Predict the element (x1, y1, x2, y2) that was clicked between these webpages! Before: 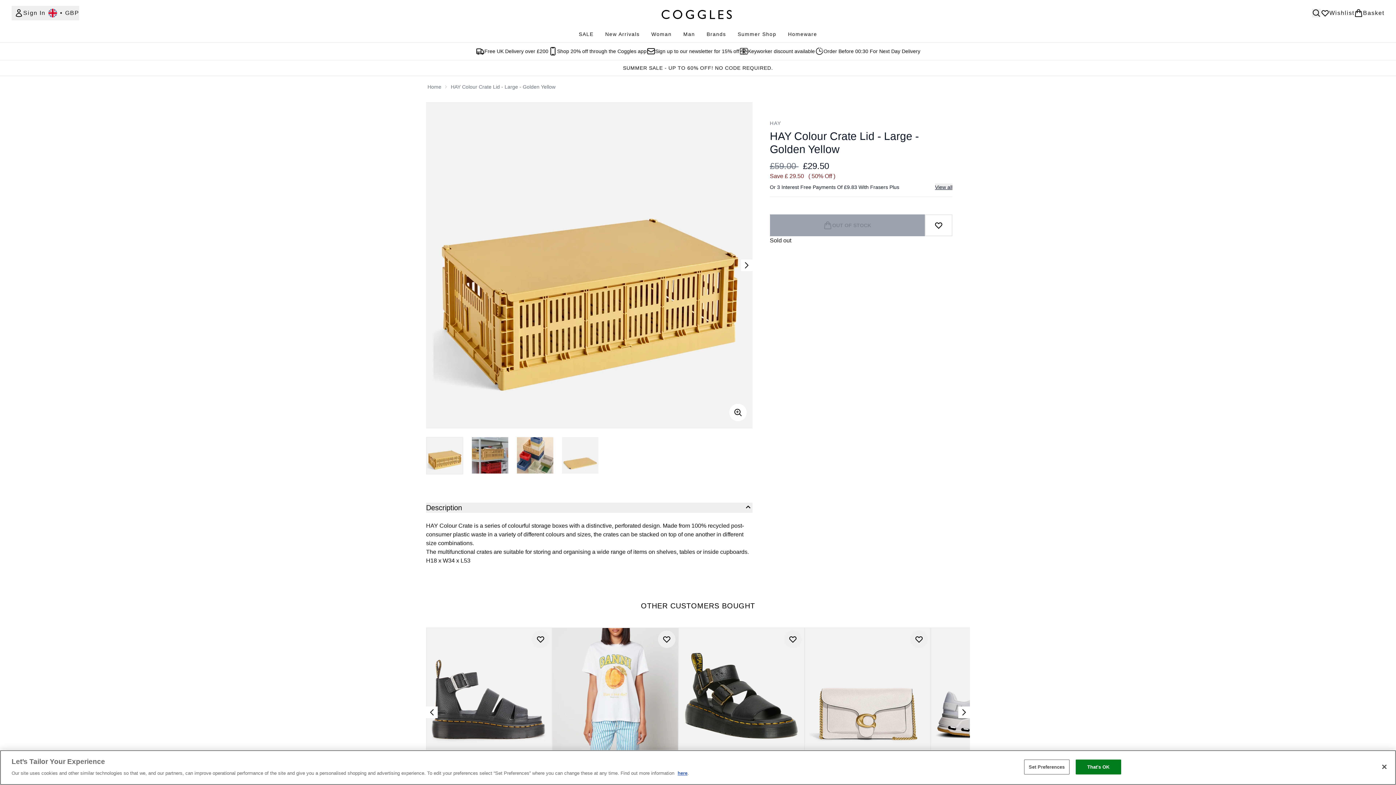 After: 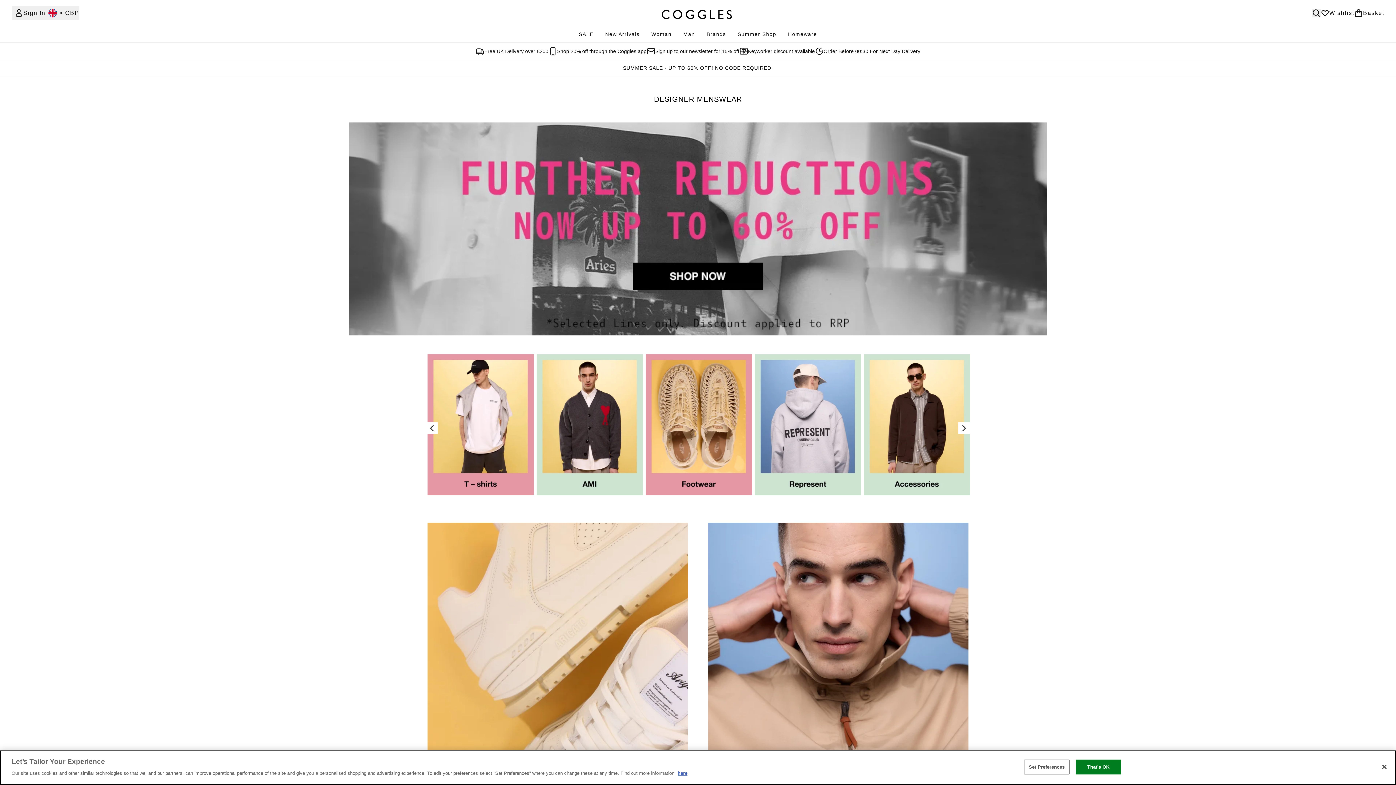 Action: label: Man bbox: (677, 30, 701, 37)